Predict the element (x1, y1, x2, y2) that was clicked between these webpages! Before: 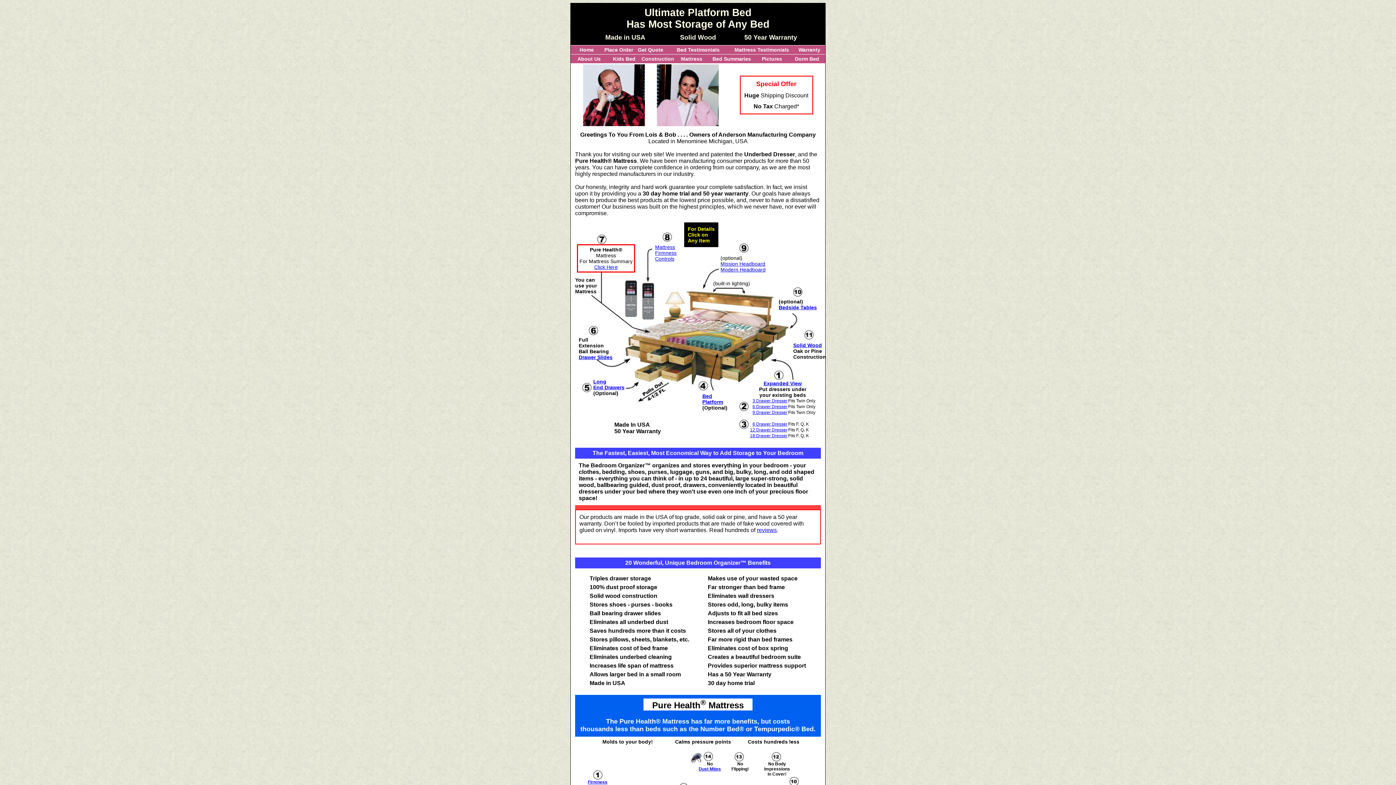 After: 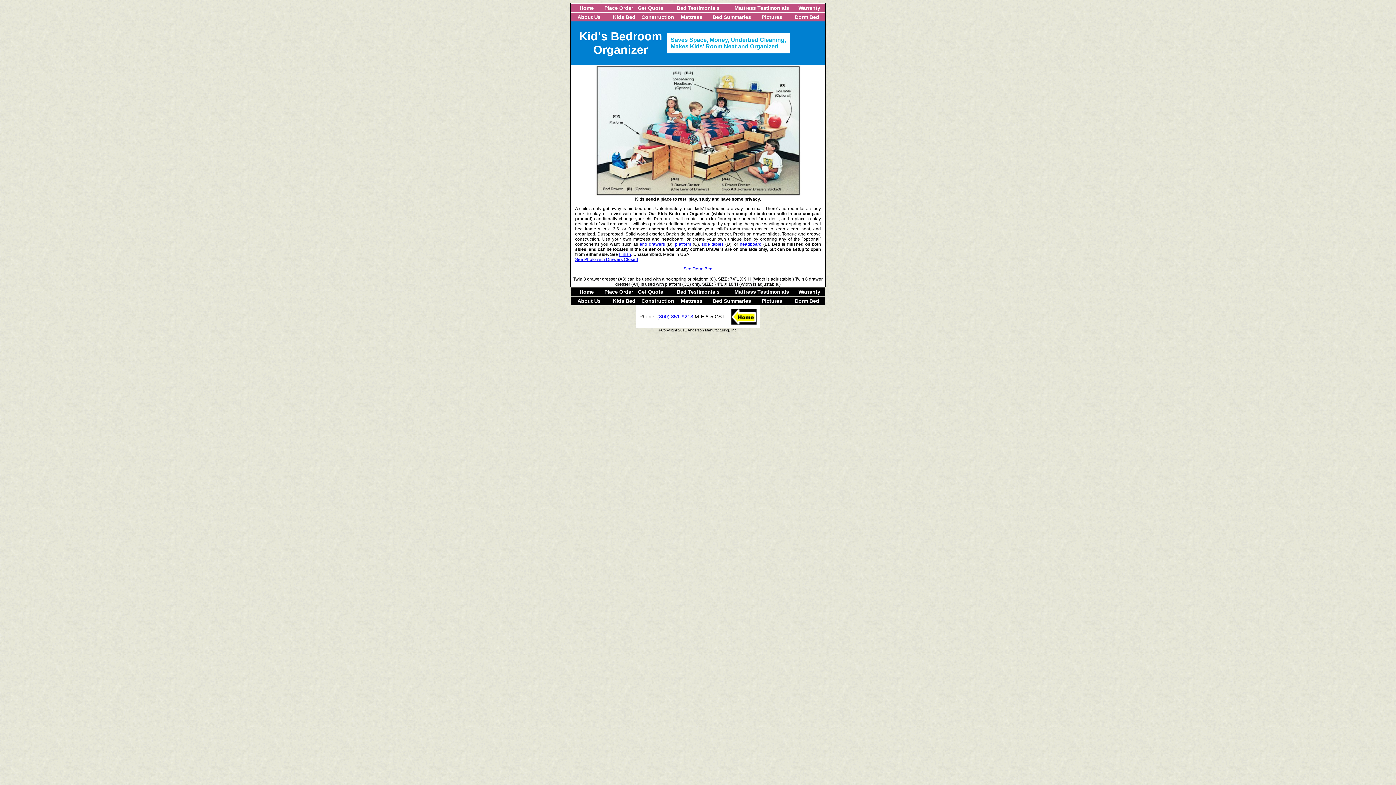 Action: bbox: (752, 398, 787, 403) label: 3 Drawer Dresser